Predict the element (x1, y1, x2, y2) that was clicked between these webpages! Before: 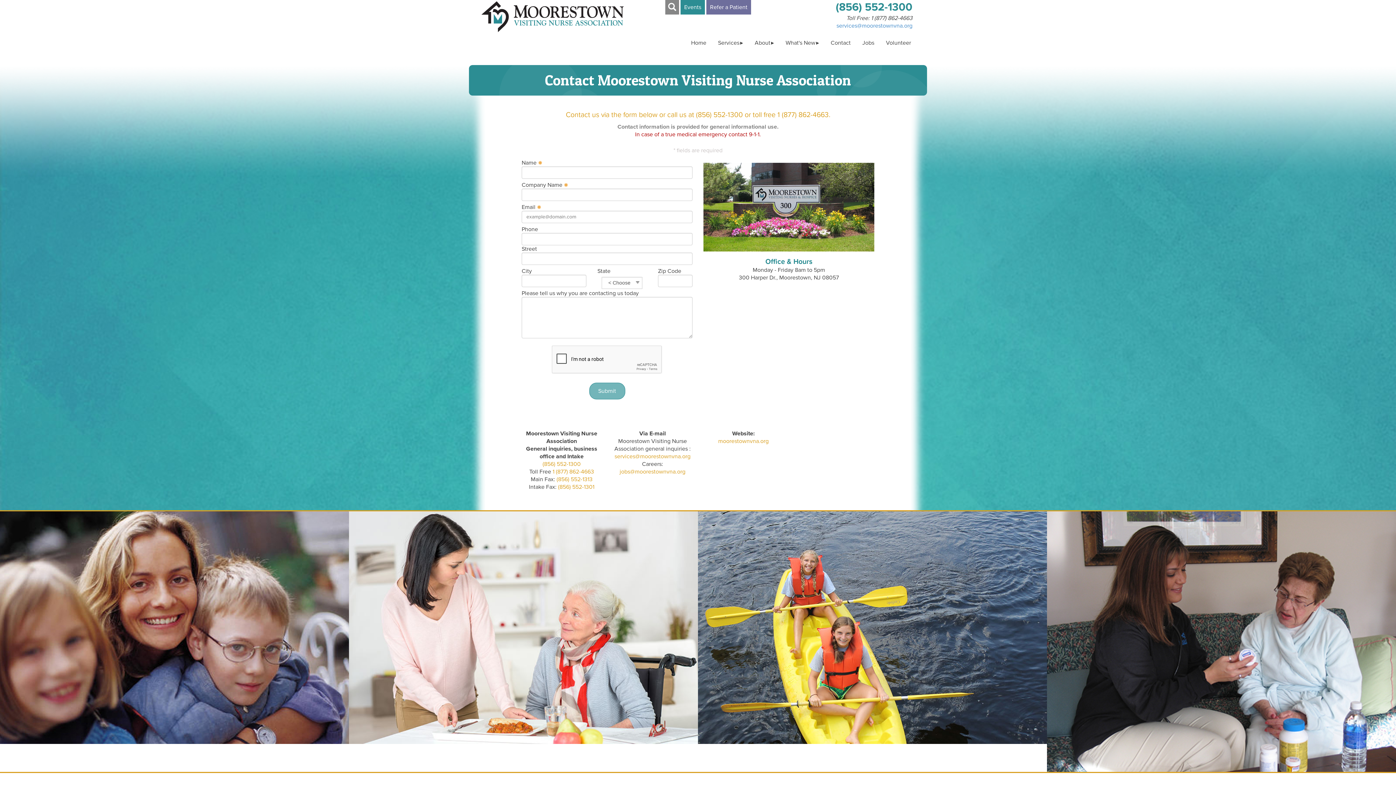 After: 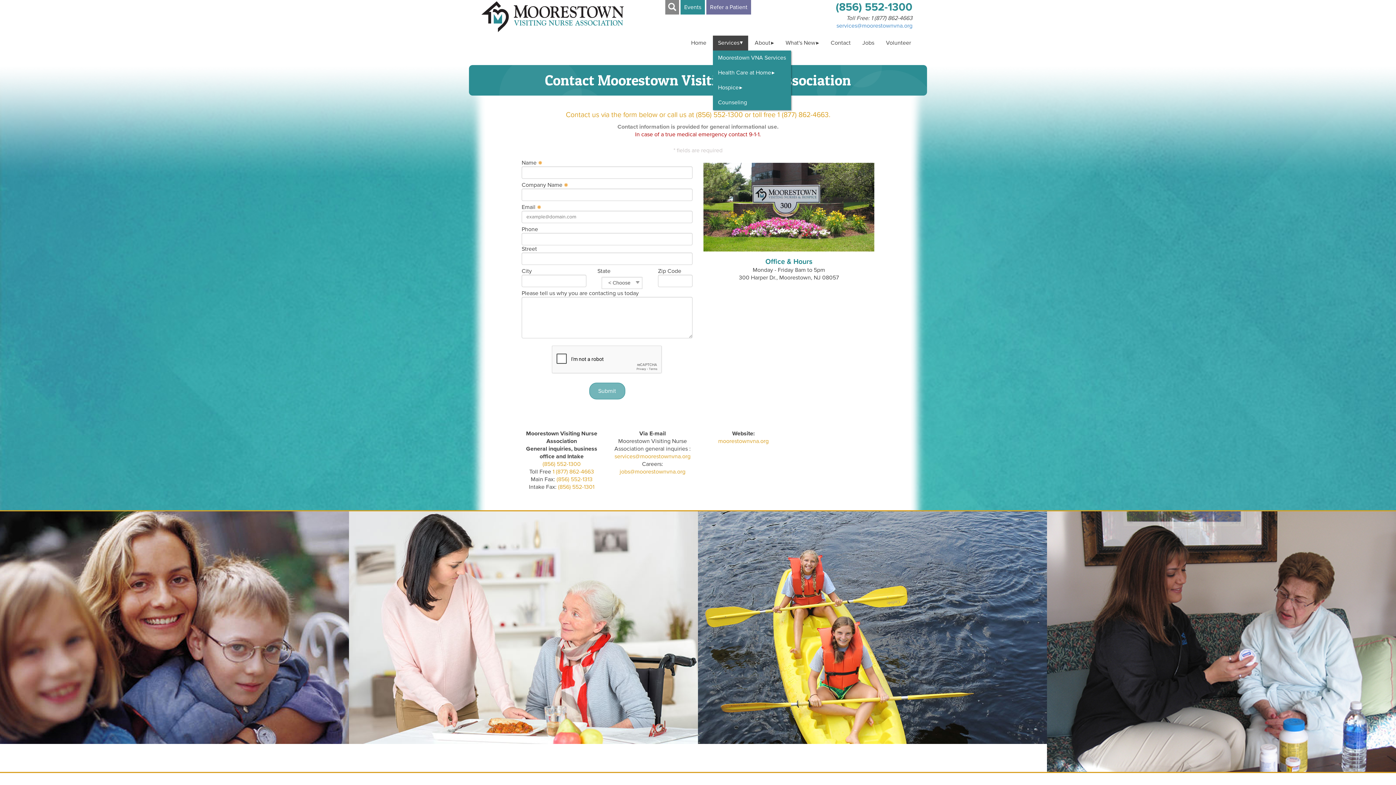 Action: bbox: (713, 35, 748, 50) label: Services